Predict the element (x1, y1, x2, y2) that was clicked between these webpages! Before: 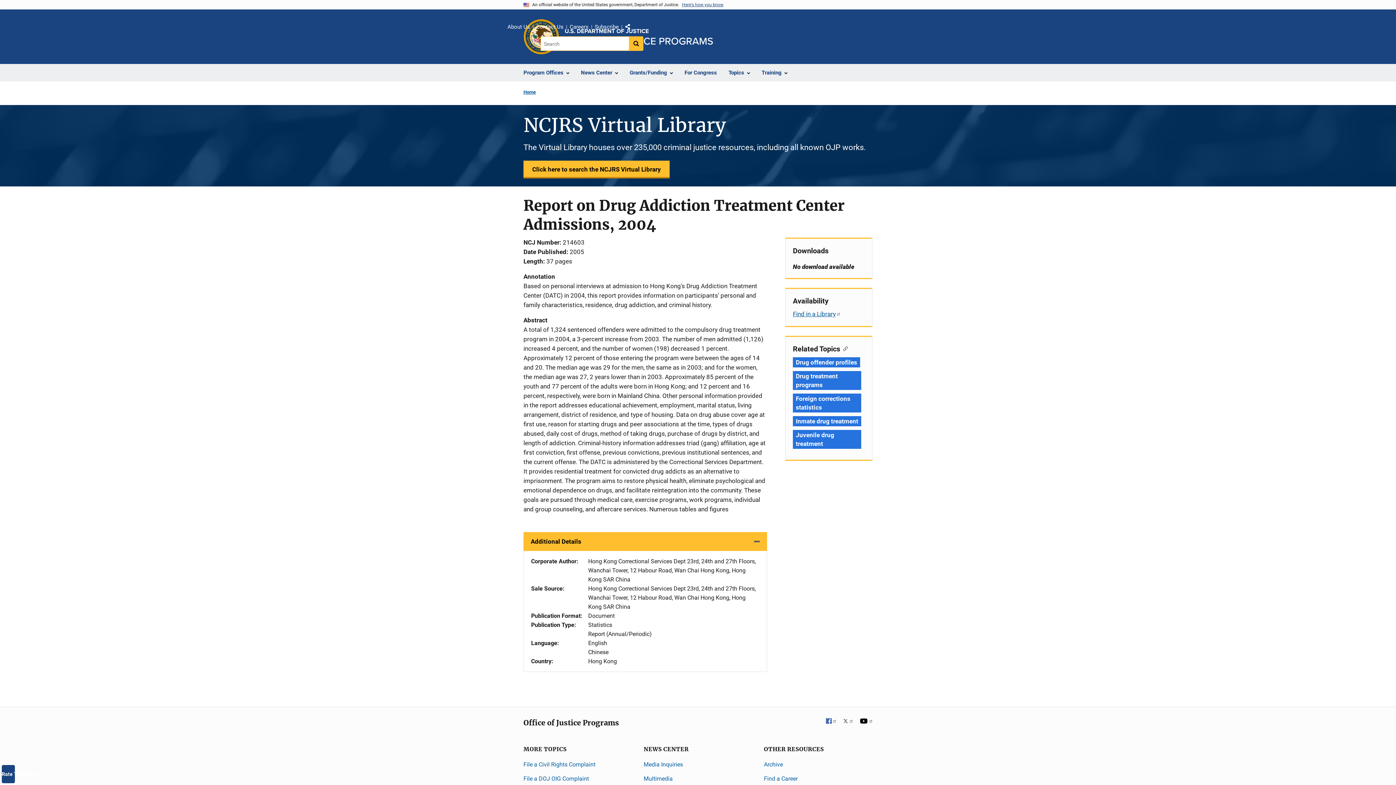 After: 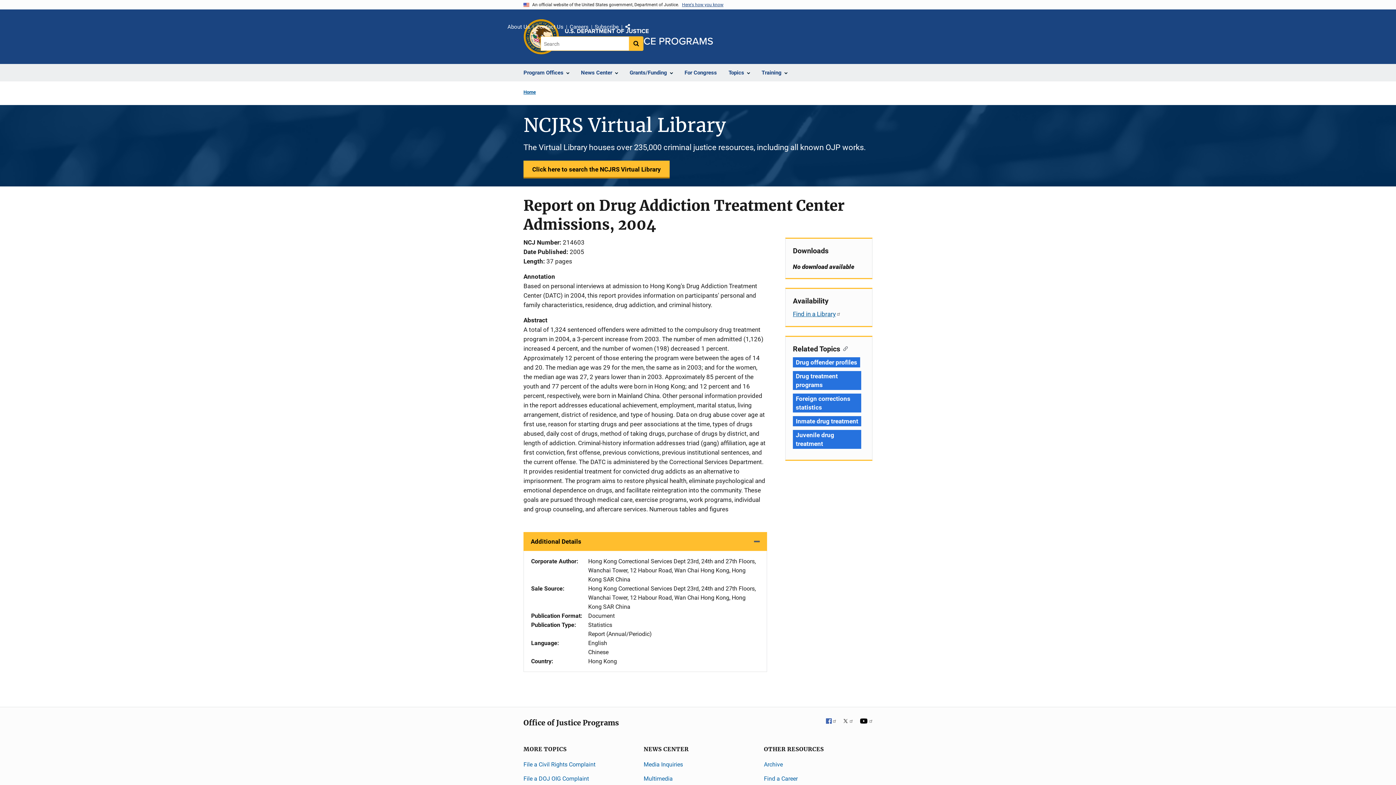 Action: bbox: (1, 765, 14, 783) label: Rate This Page